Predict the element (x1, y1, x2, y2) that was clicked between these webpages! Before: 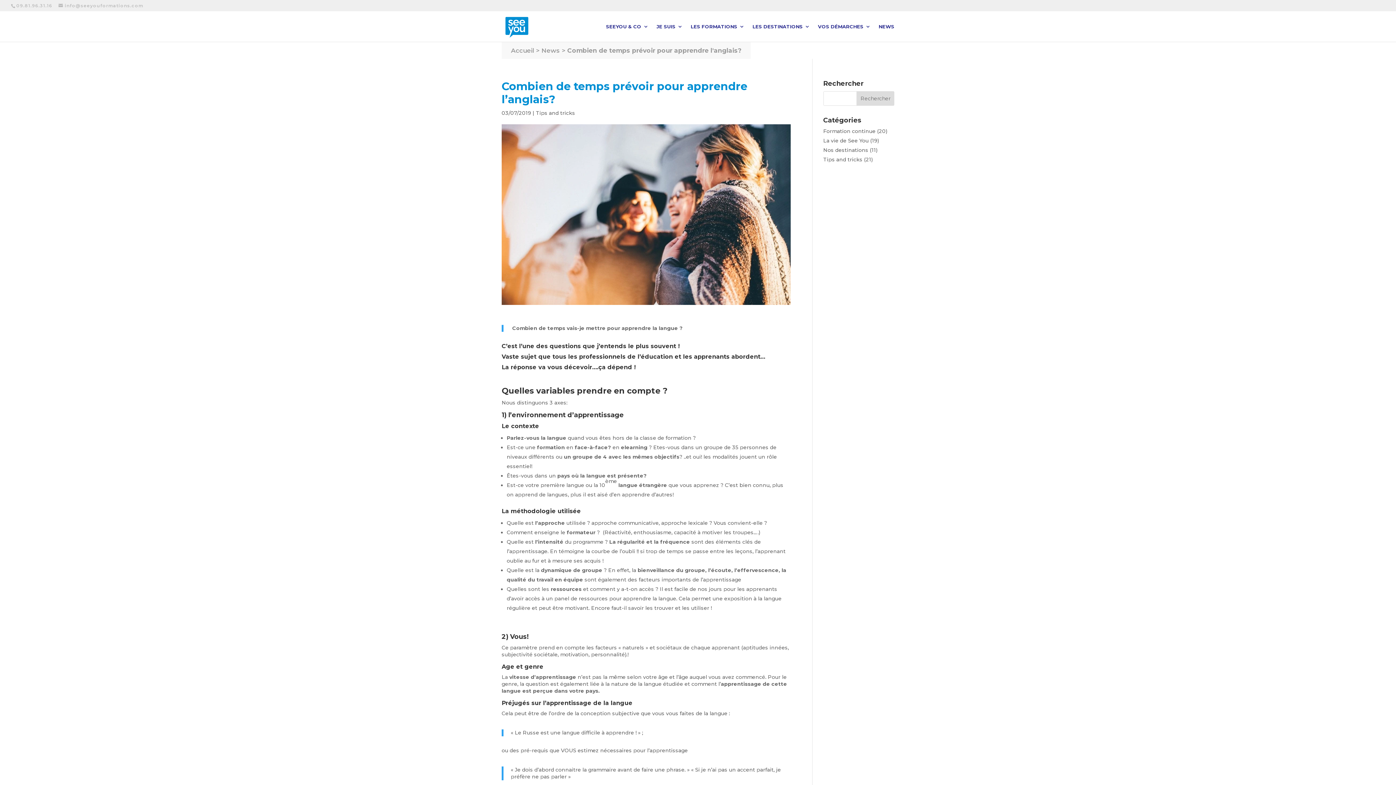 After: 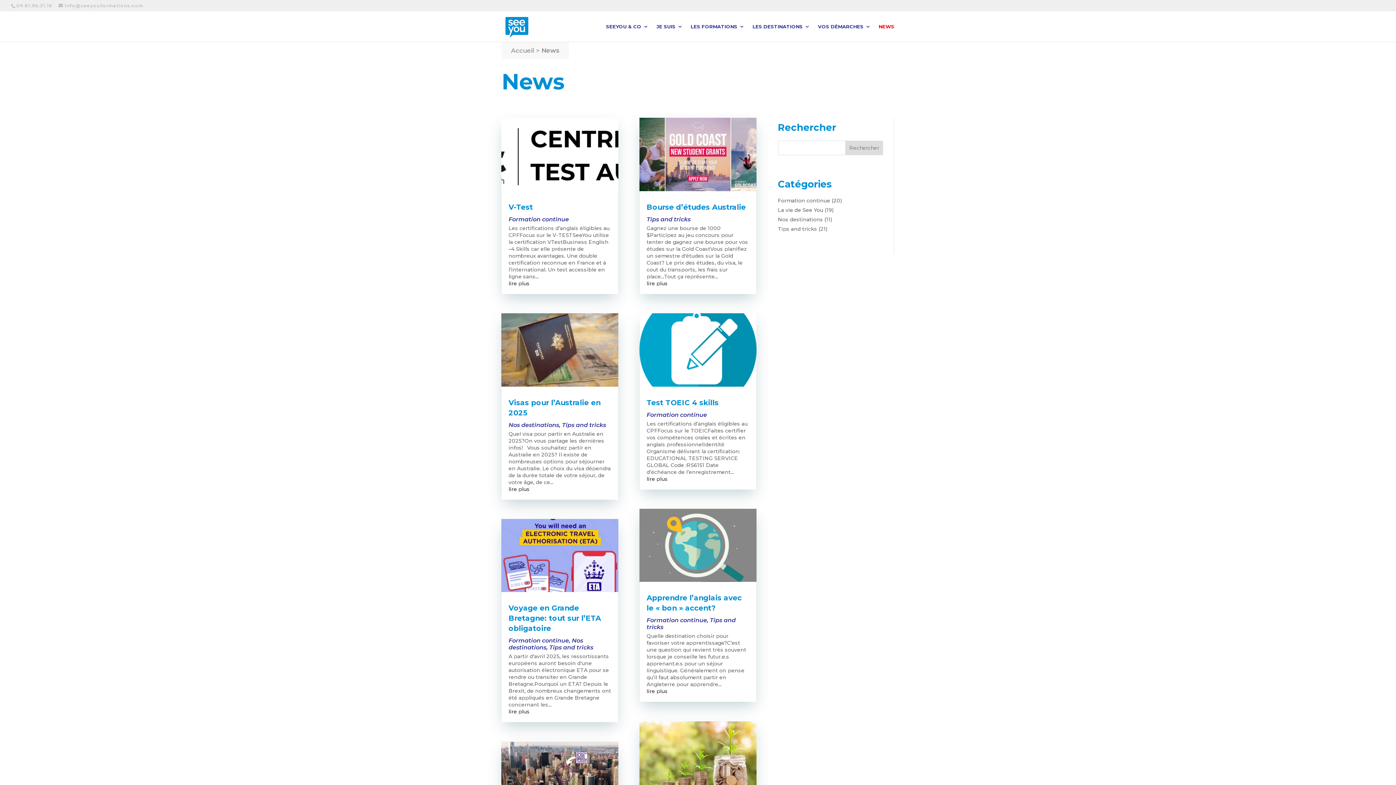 Action: bbox: (541, 46, 560, 54) label: News